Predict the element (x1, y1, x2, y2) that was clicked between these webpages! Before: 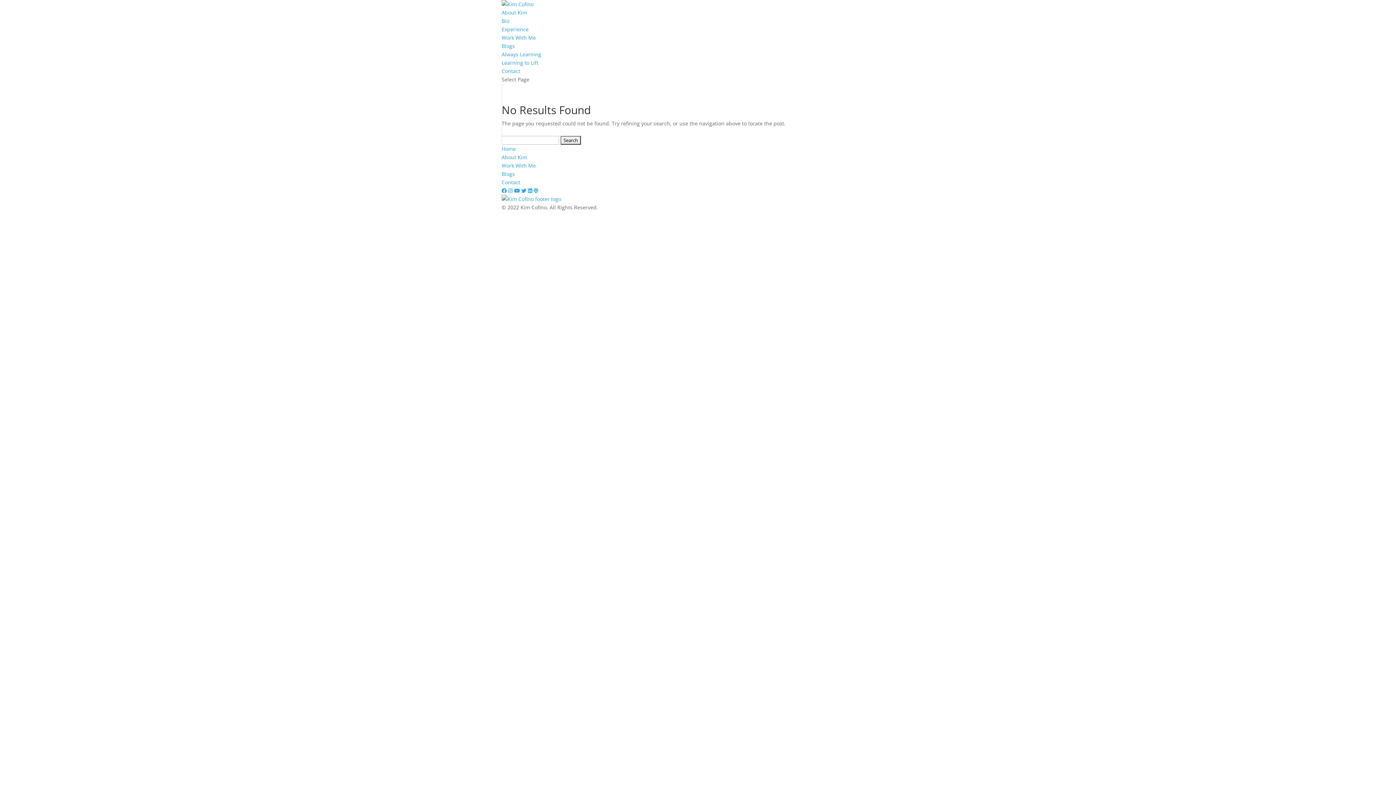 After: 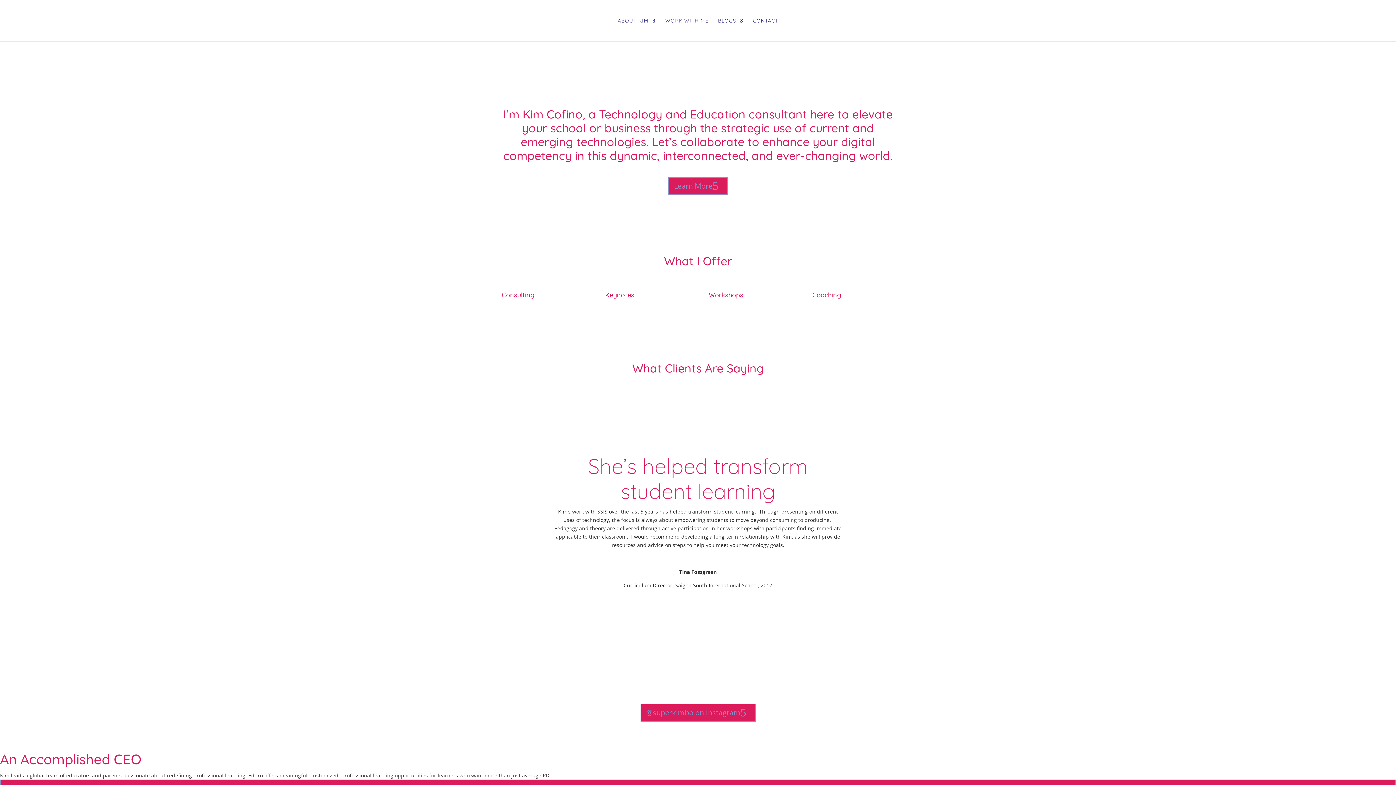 Action: bbox: (501, 145, 516, 152) label: Home